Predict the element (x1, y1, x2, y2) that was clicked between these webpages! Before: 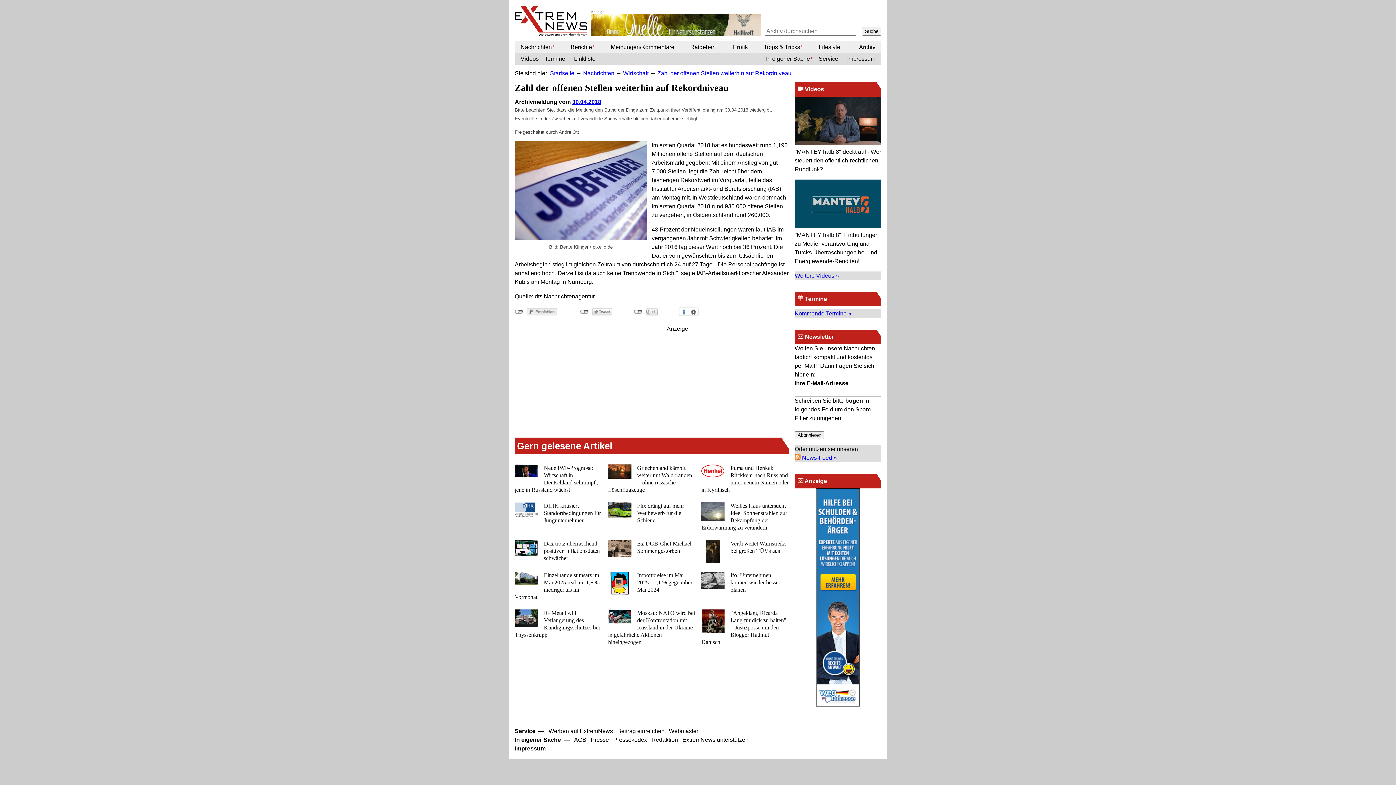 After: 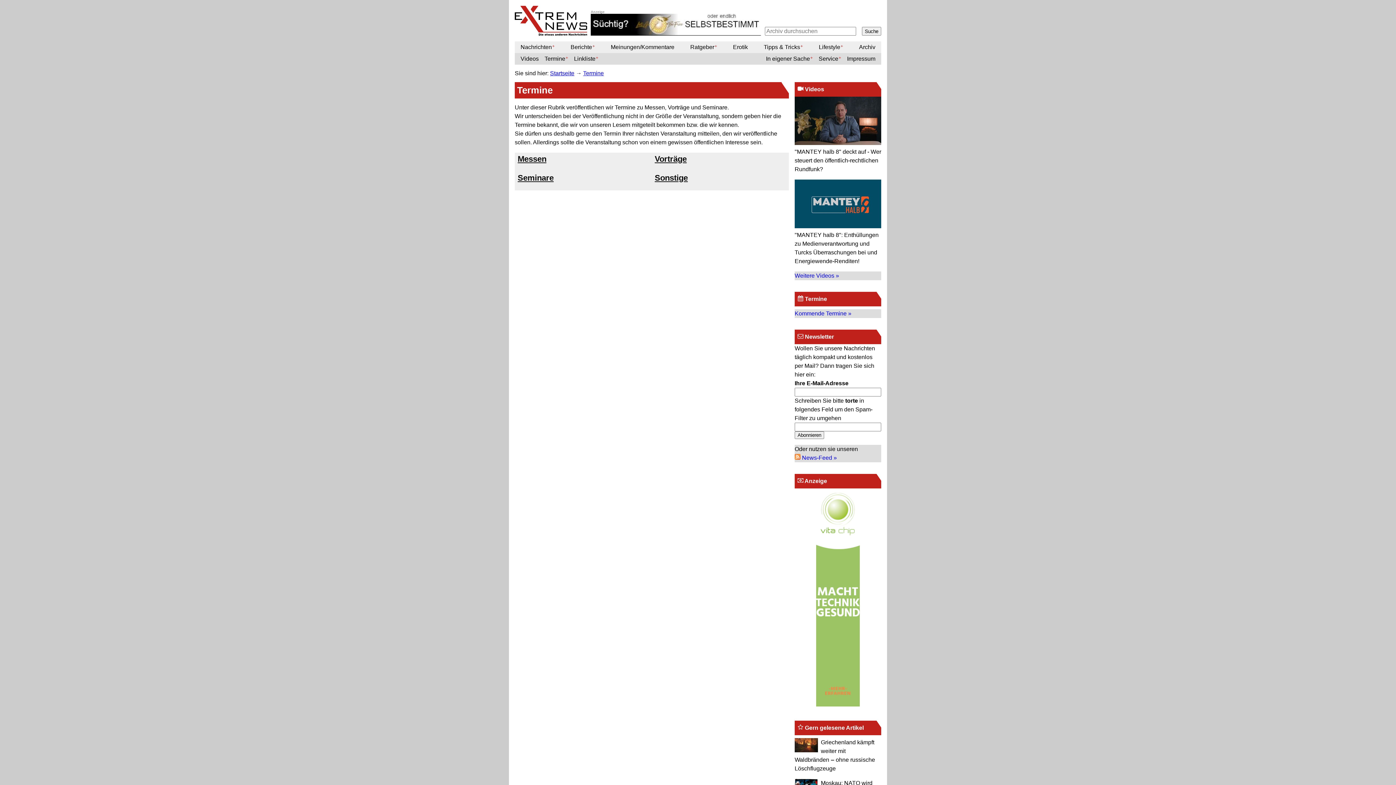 Action: bbox: (794, 309, 881, 318) label: Kommende Termine